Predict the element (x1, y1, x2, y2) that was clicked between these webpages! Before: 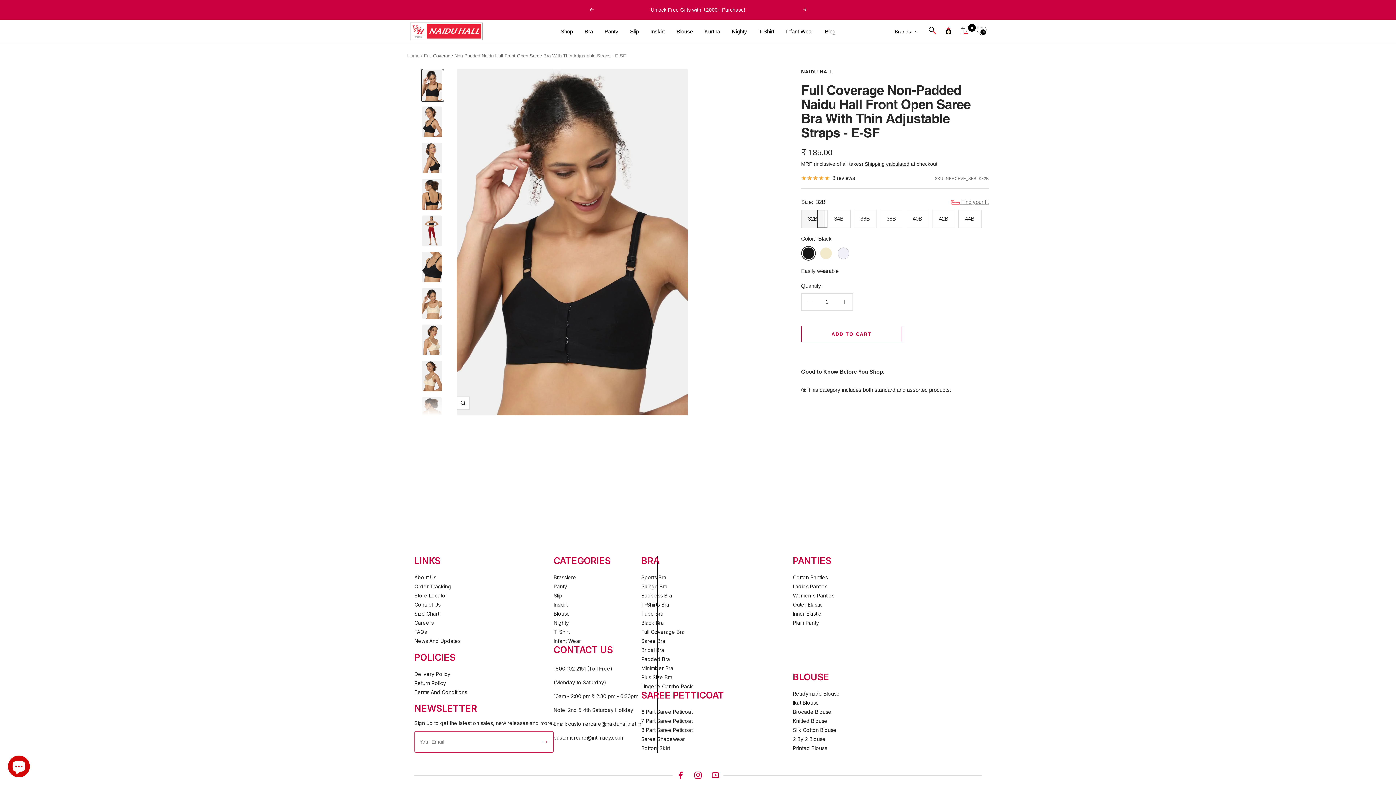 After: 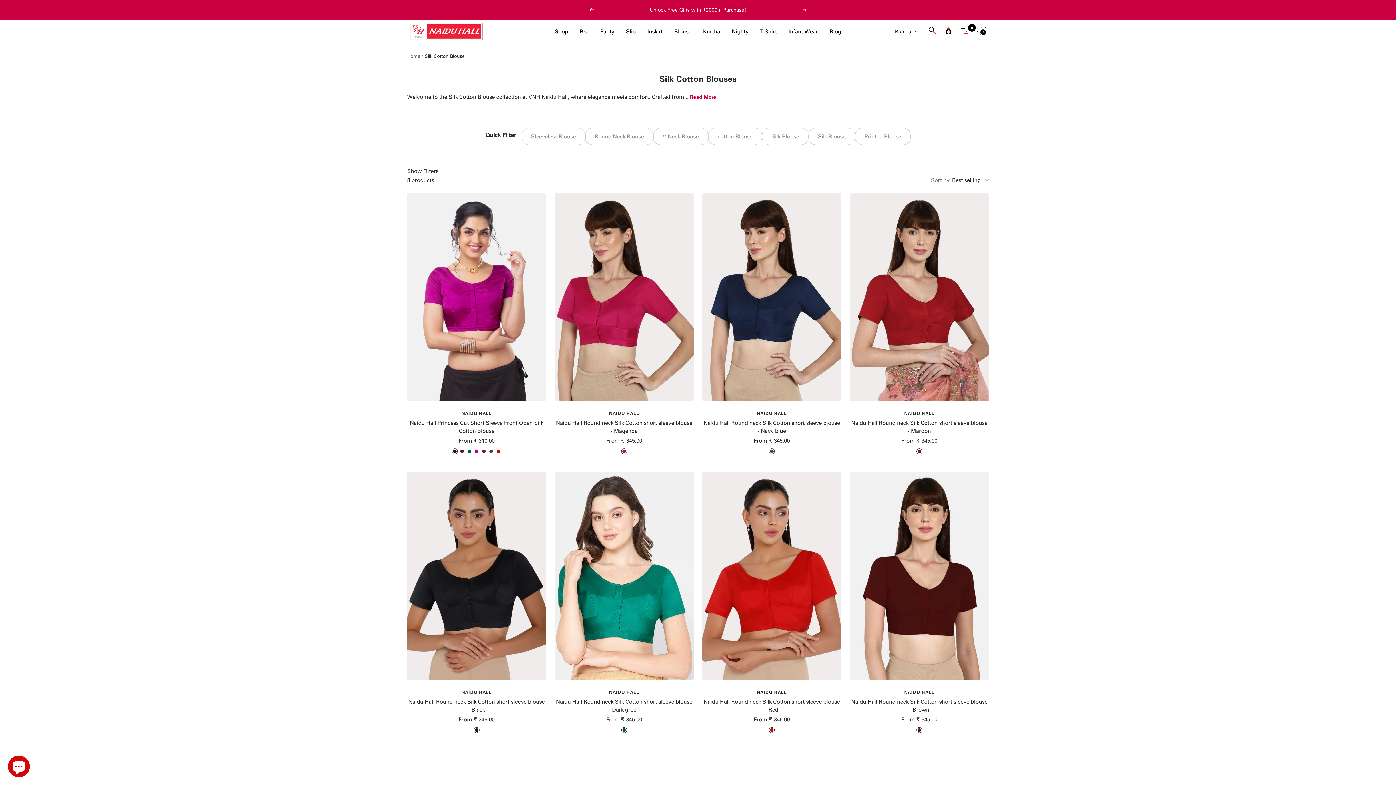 Action: bbox: (793, 727, 836, 733) label: Silk Cotton Blouse